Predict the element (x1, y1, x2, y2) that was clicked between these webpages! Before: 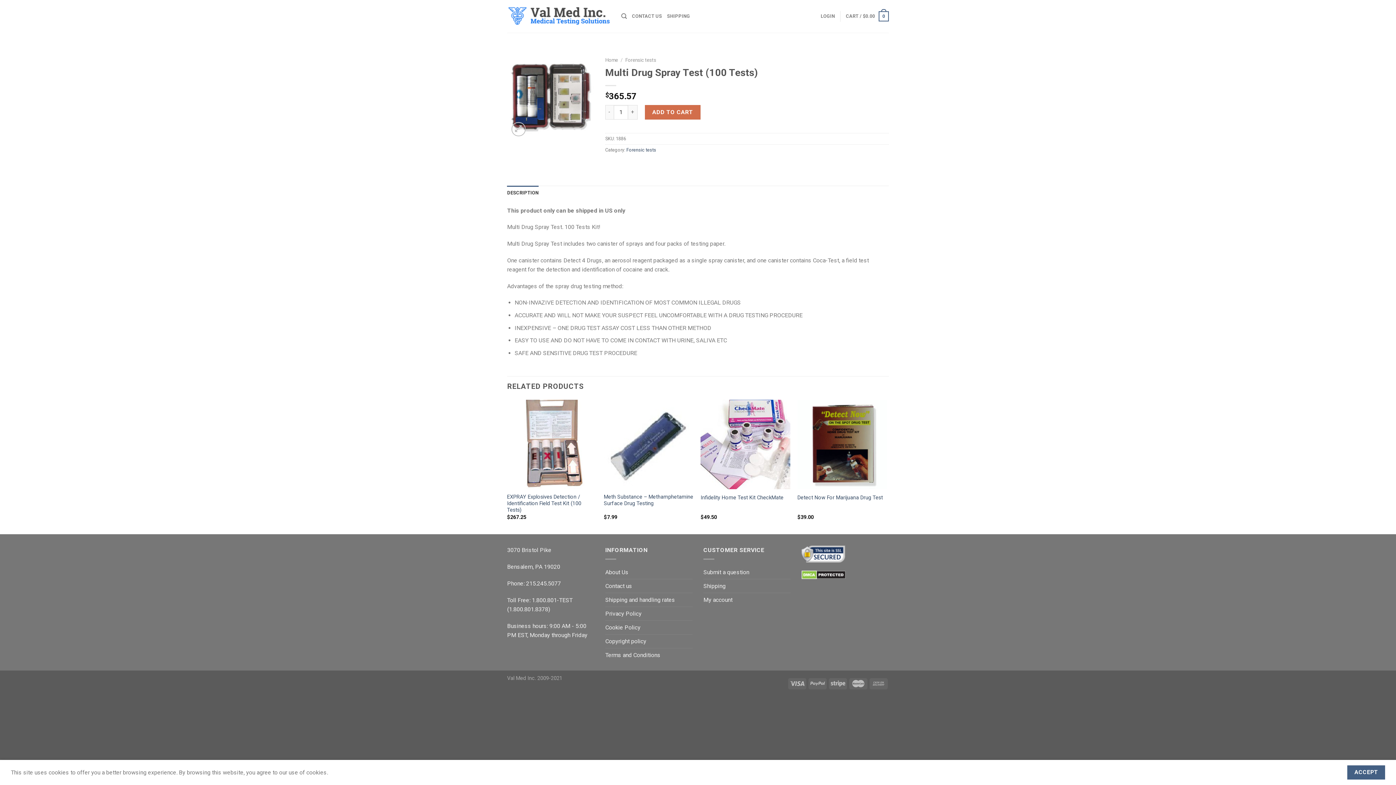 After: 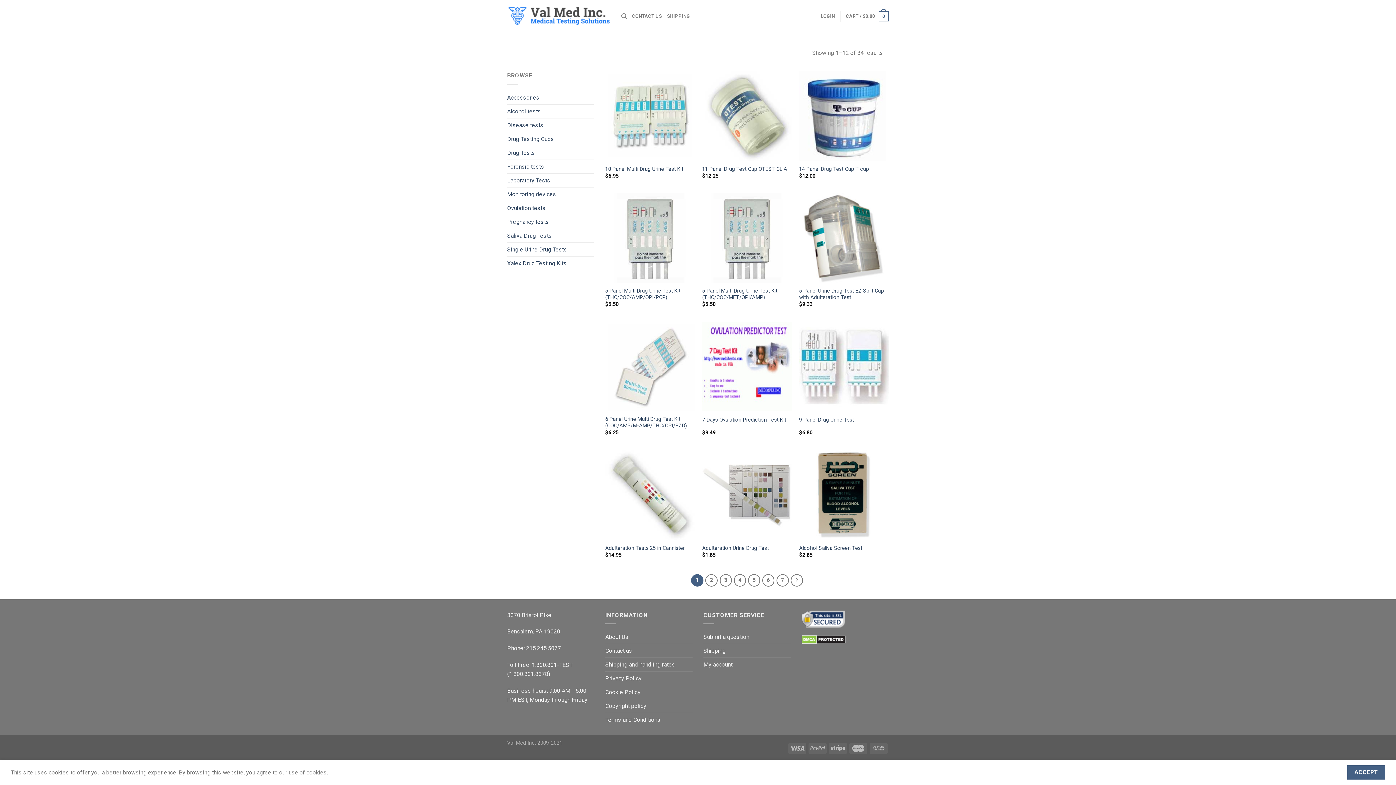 Action: bbox: (507, 5, 610, 27)